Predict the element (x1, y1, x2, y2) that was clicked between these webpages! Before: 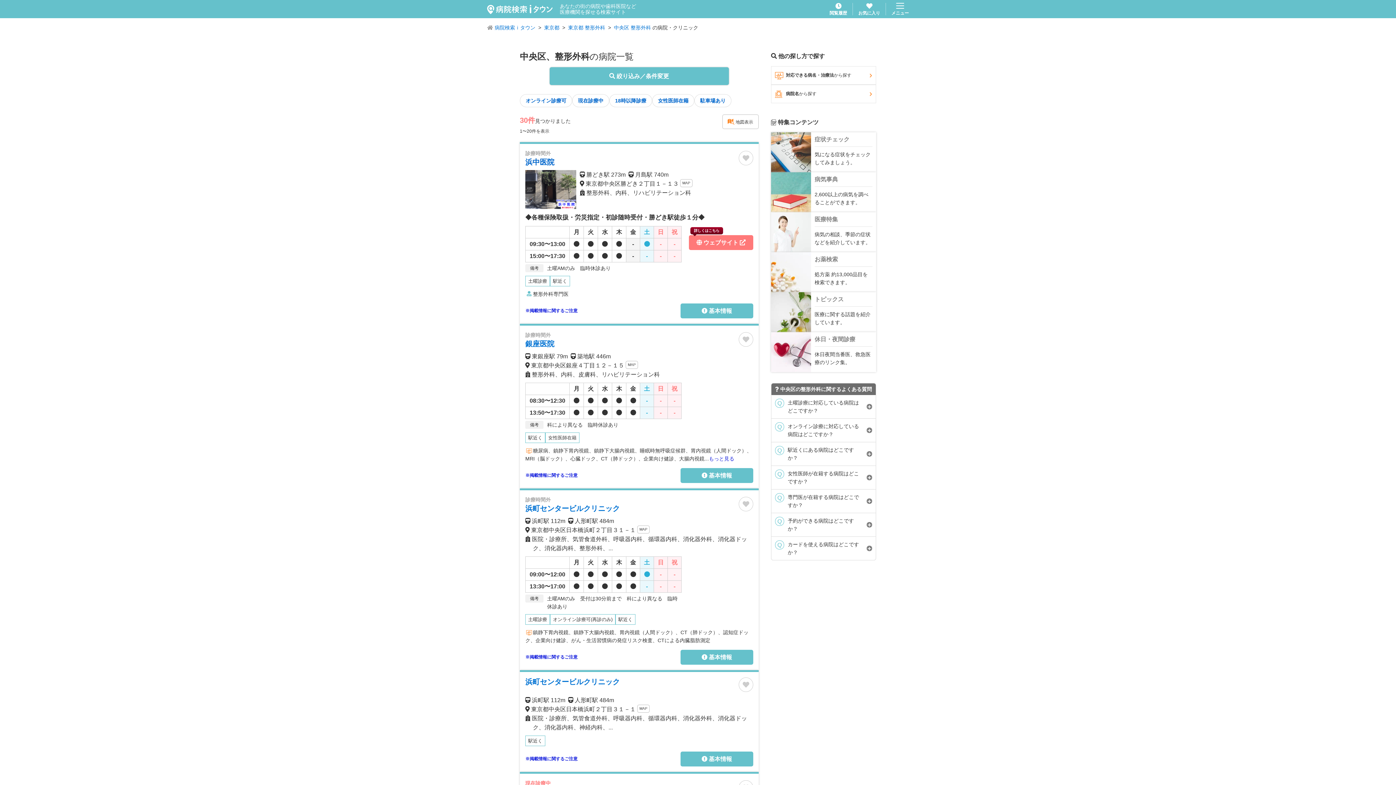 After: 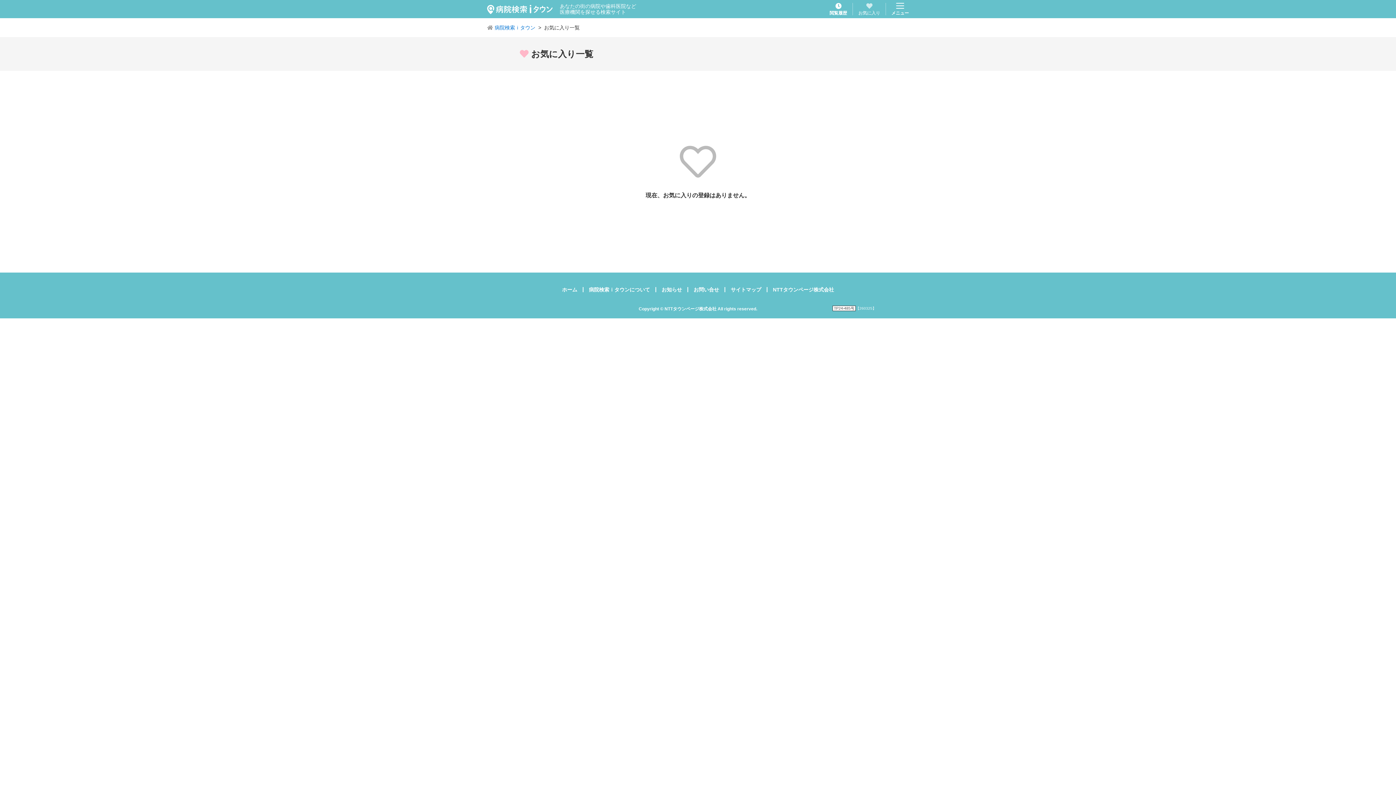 Action: label: お気に入り bbox: (858, 2, 880, 15)